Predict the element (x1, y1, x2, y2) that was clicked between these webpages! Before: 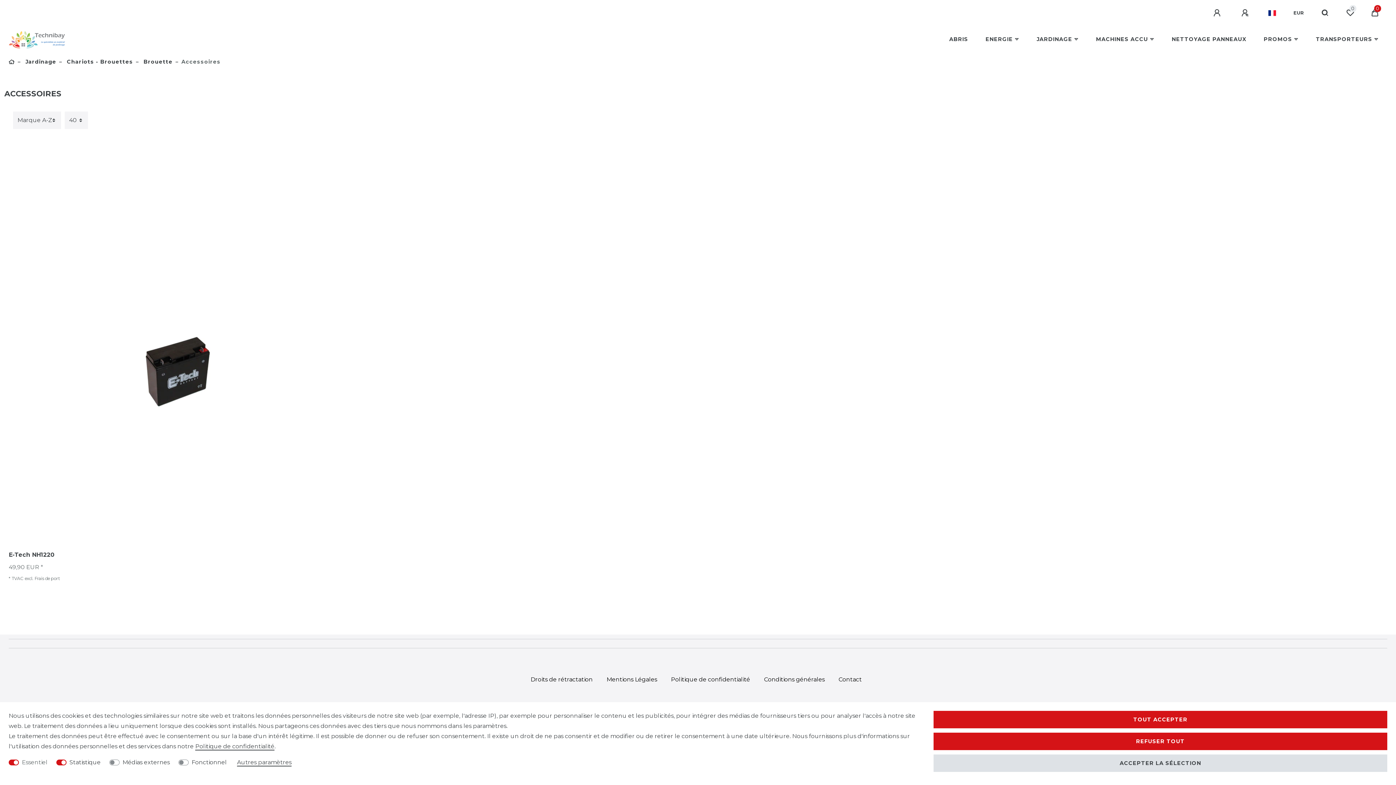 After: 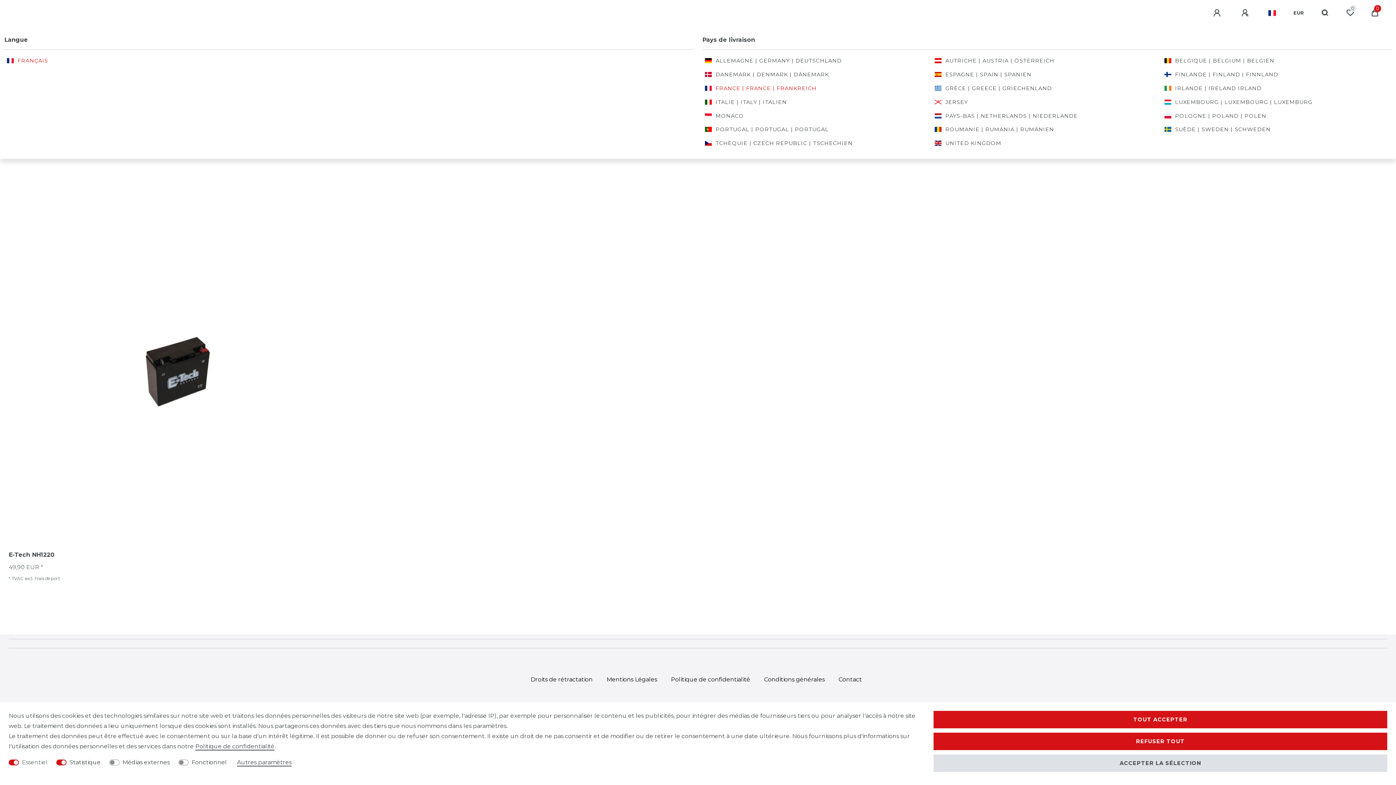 Action: bbox: (1259, 0, 1285, 26) label: Pays